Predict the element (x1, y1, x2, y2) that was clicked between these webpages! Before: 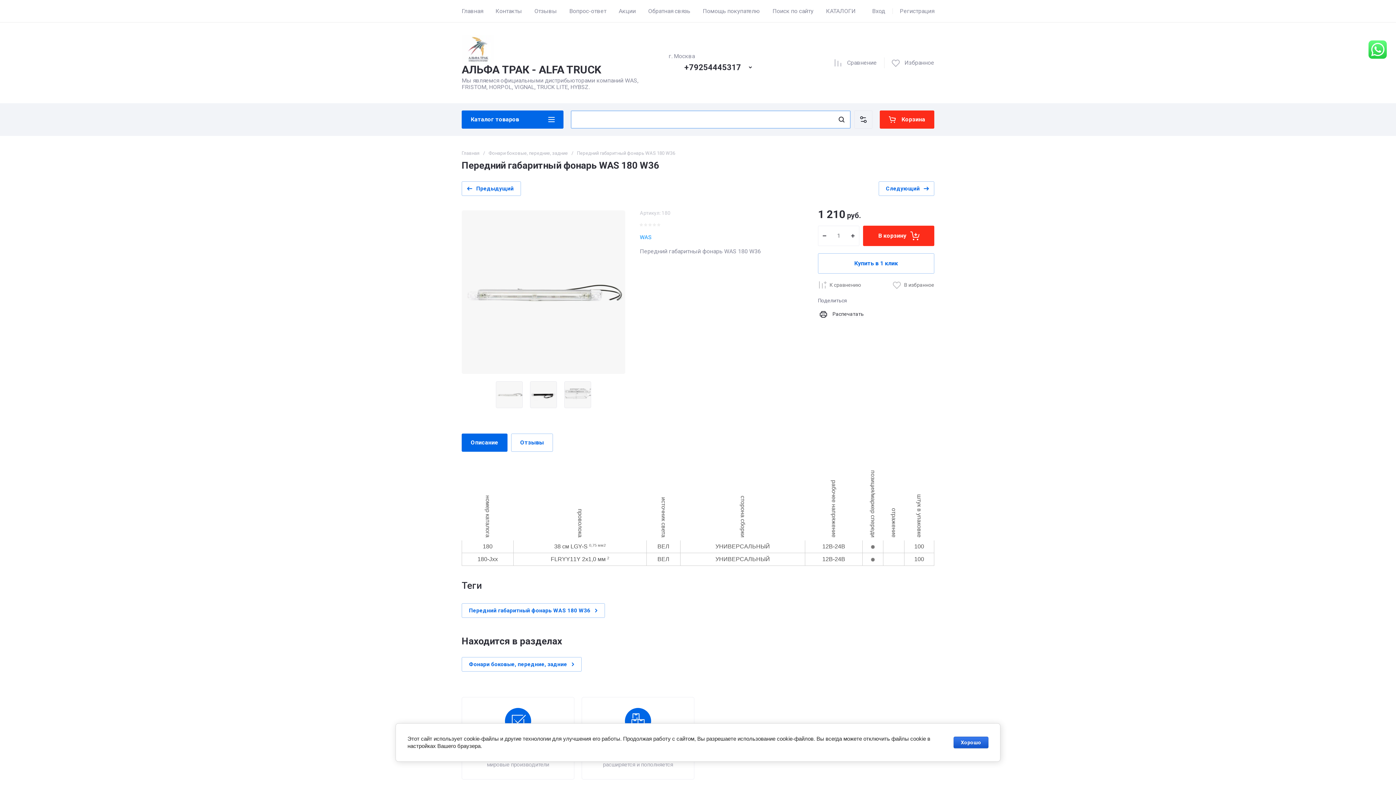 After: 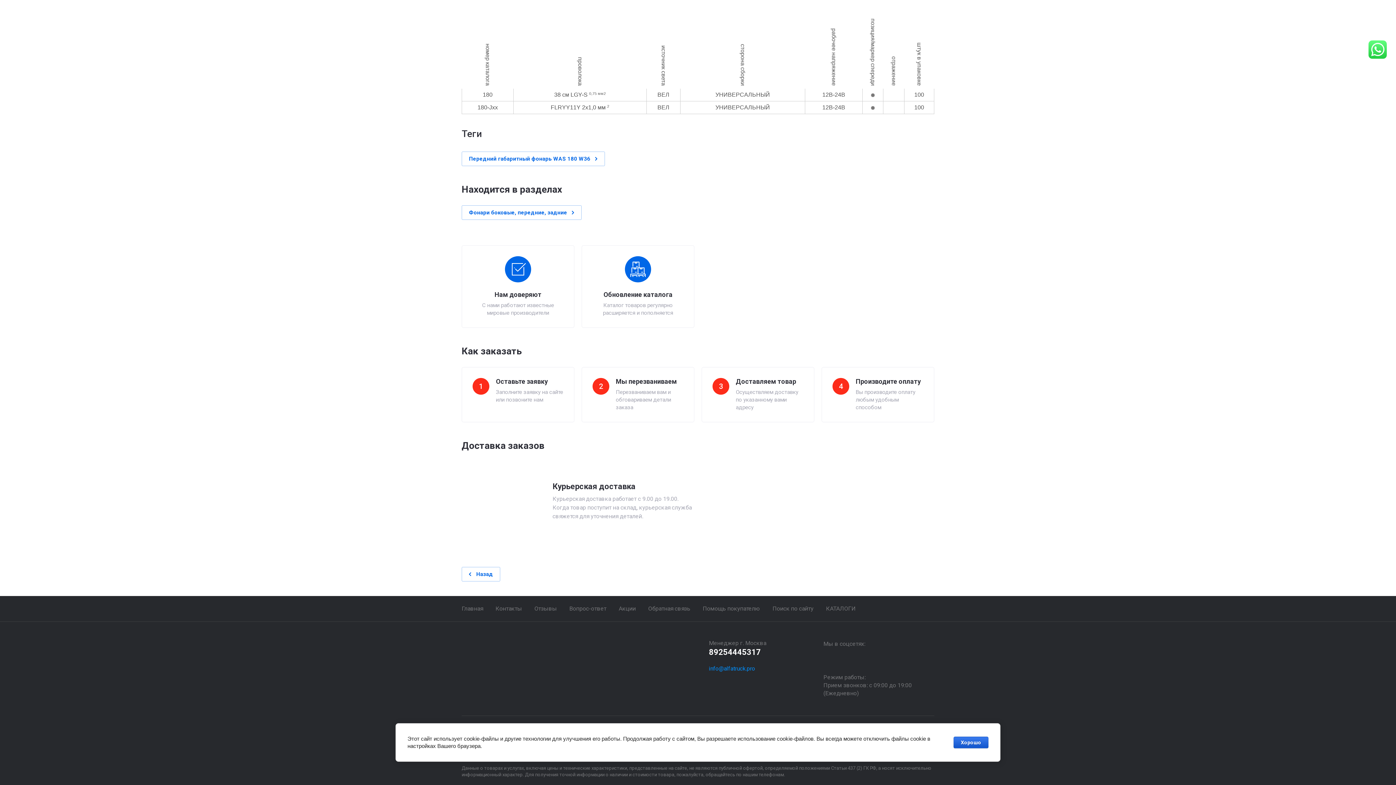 Action: label: Описание bbox: (461, 433, 507, 452)